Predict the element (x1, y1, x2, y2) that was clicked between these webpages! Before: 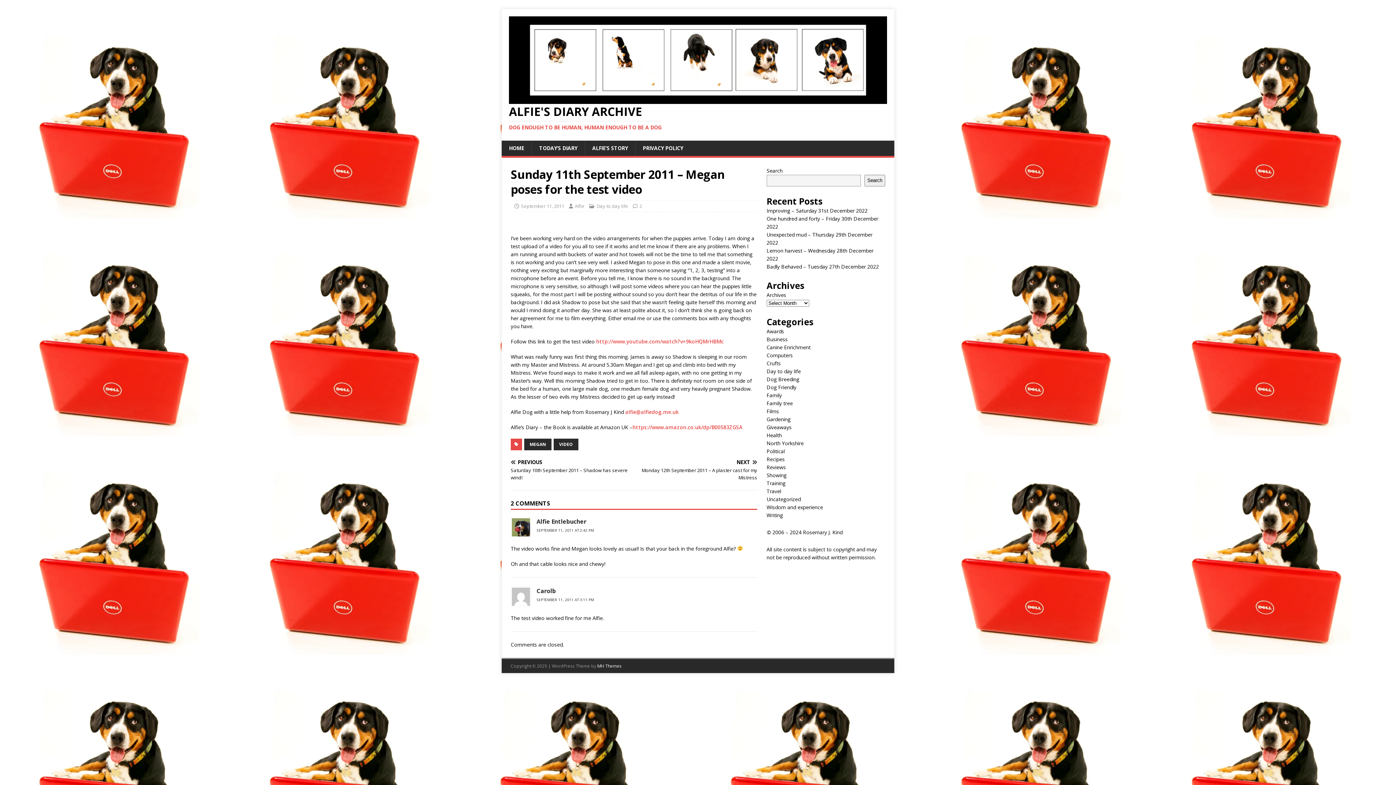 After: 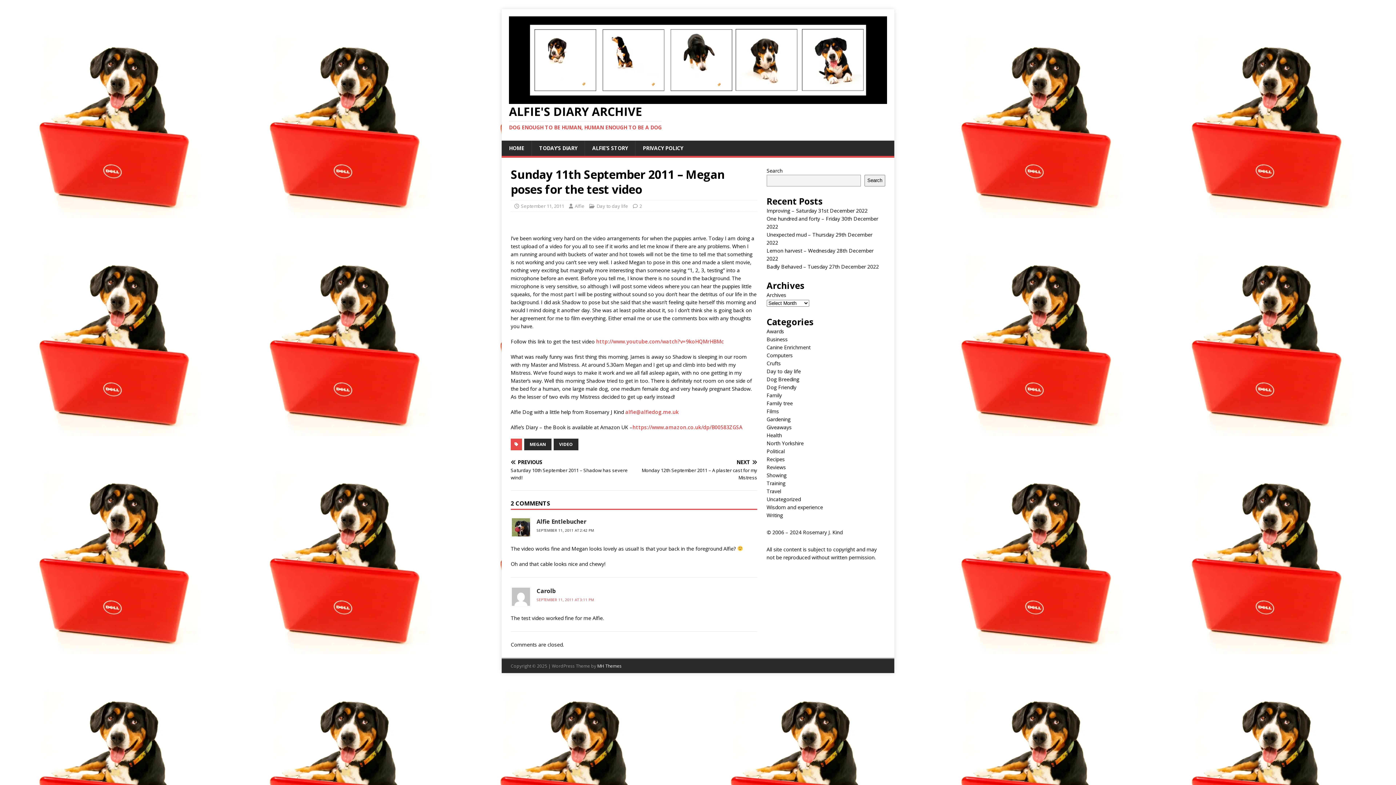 Action: bbox: (536, 597, 594, 602) label: SEPTEMBER 11, 2011 AT 3:11 PM